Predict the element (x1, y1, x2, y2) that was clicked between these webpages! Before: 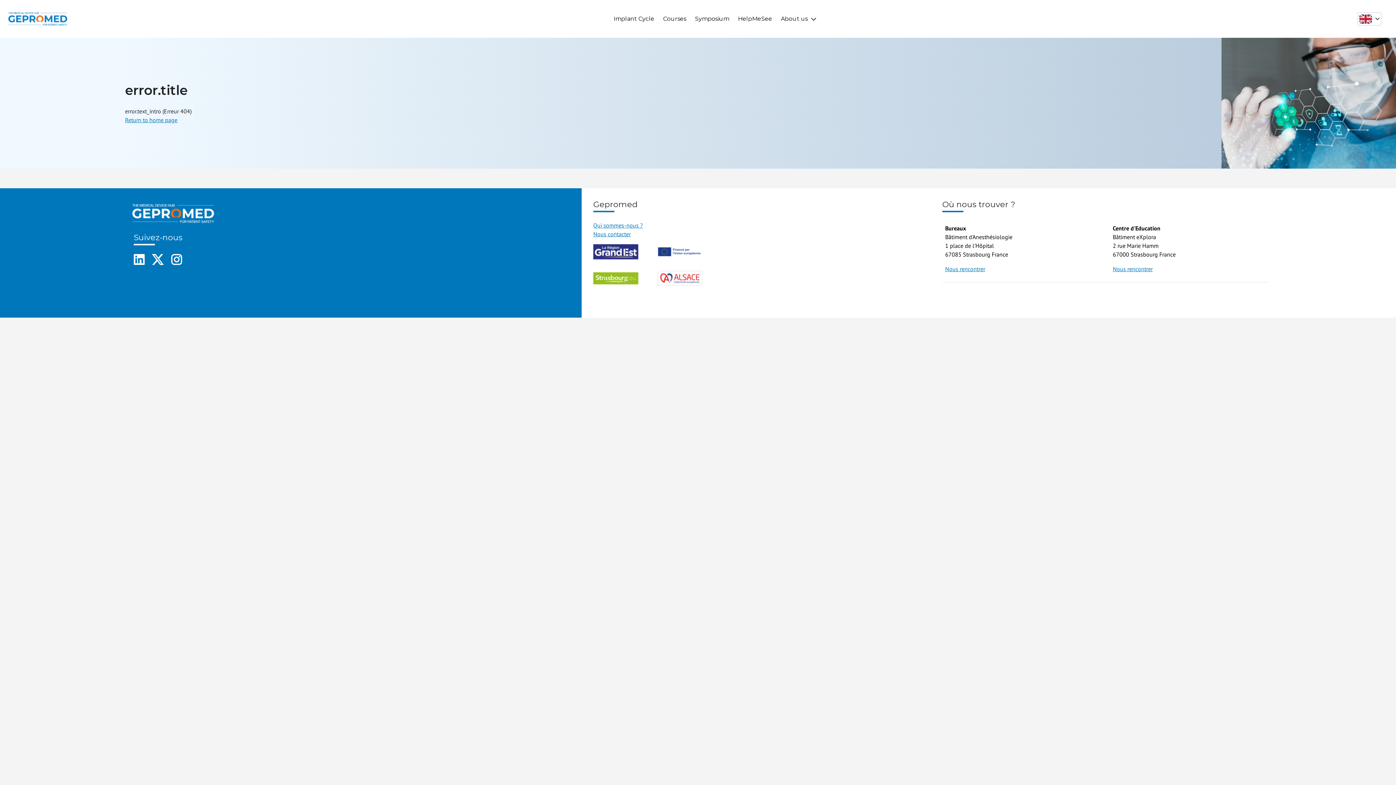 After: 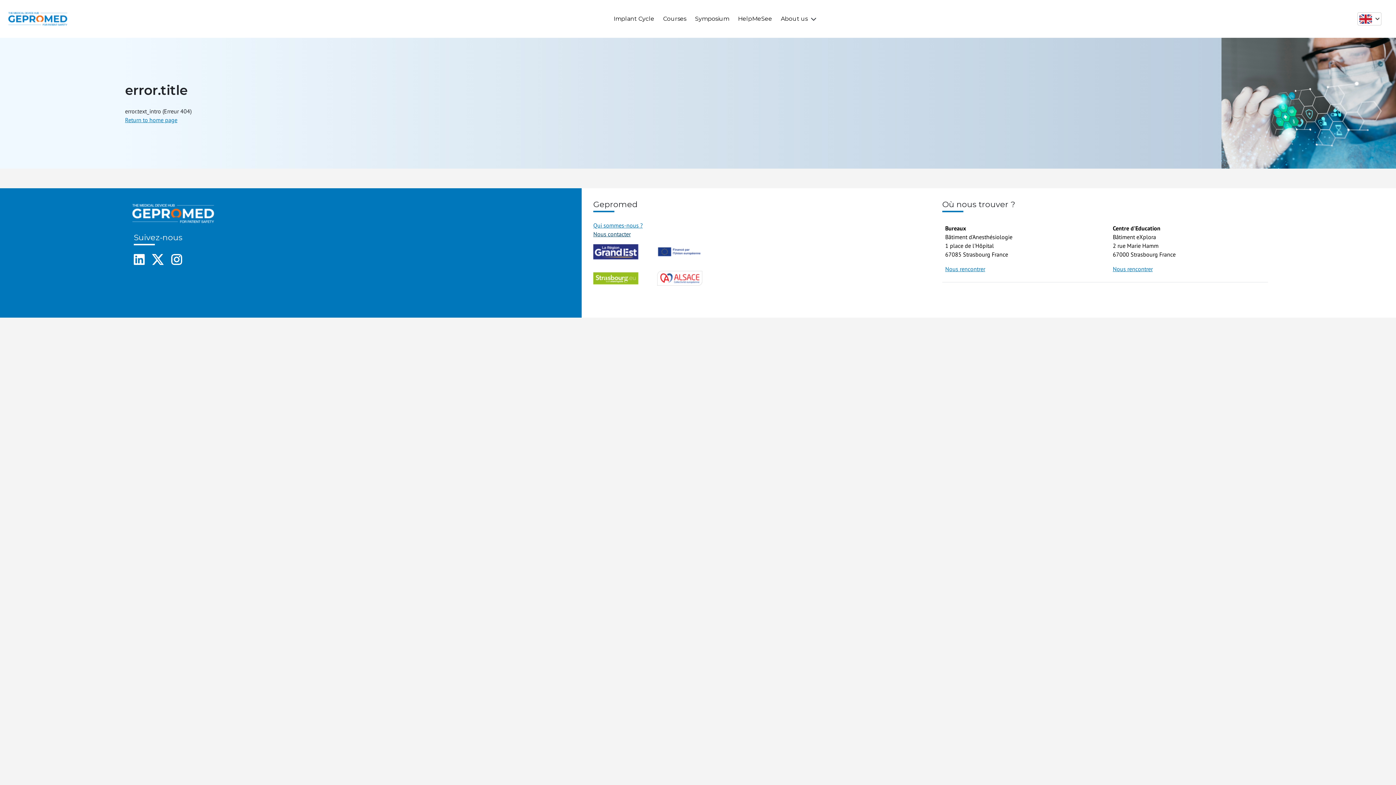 Action: bbox: (593, 230, 630, 237) label: Nous contacter